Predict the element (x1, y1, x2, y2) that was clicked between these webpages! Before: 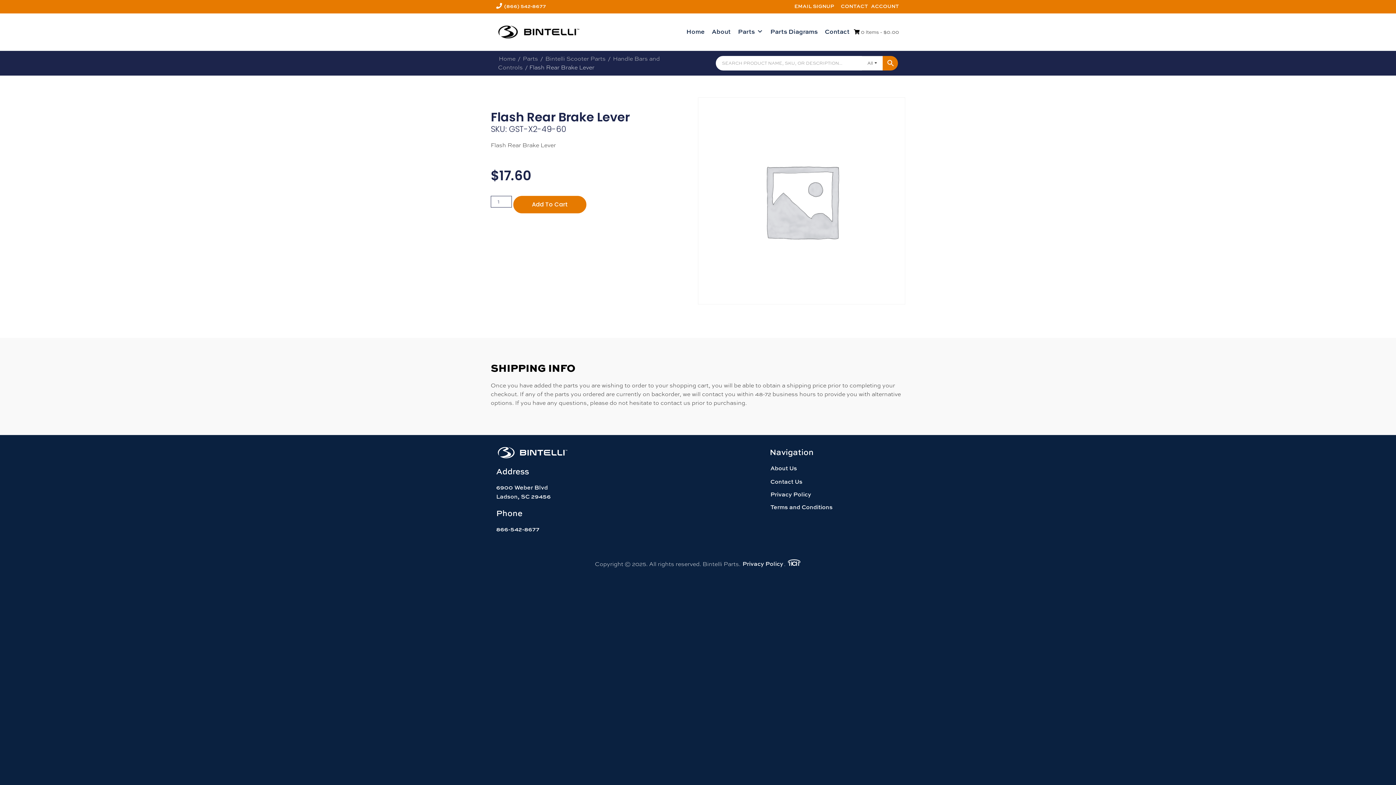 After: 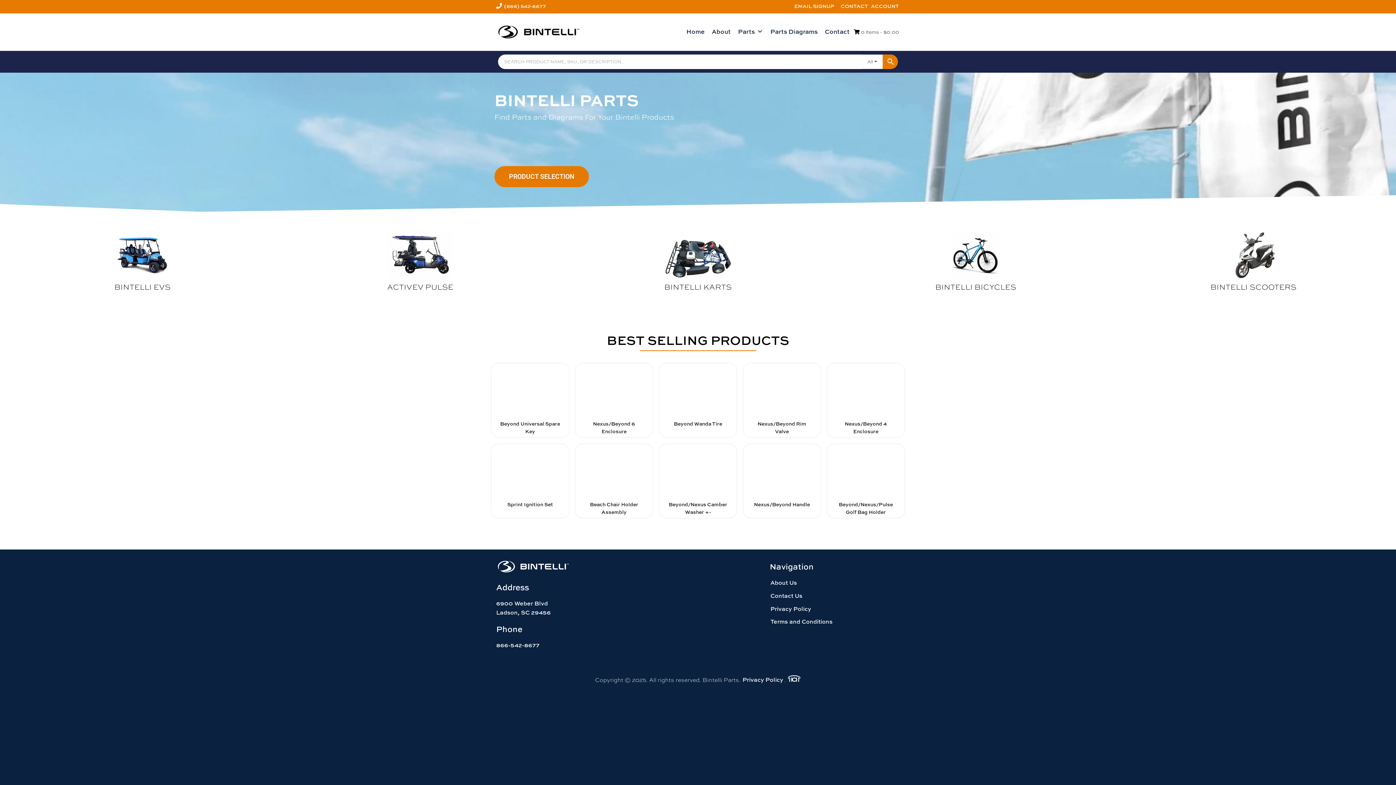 Action: bbox: (682, 24, 708, 38) label: Home